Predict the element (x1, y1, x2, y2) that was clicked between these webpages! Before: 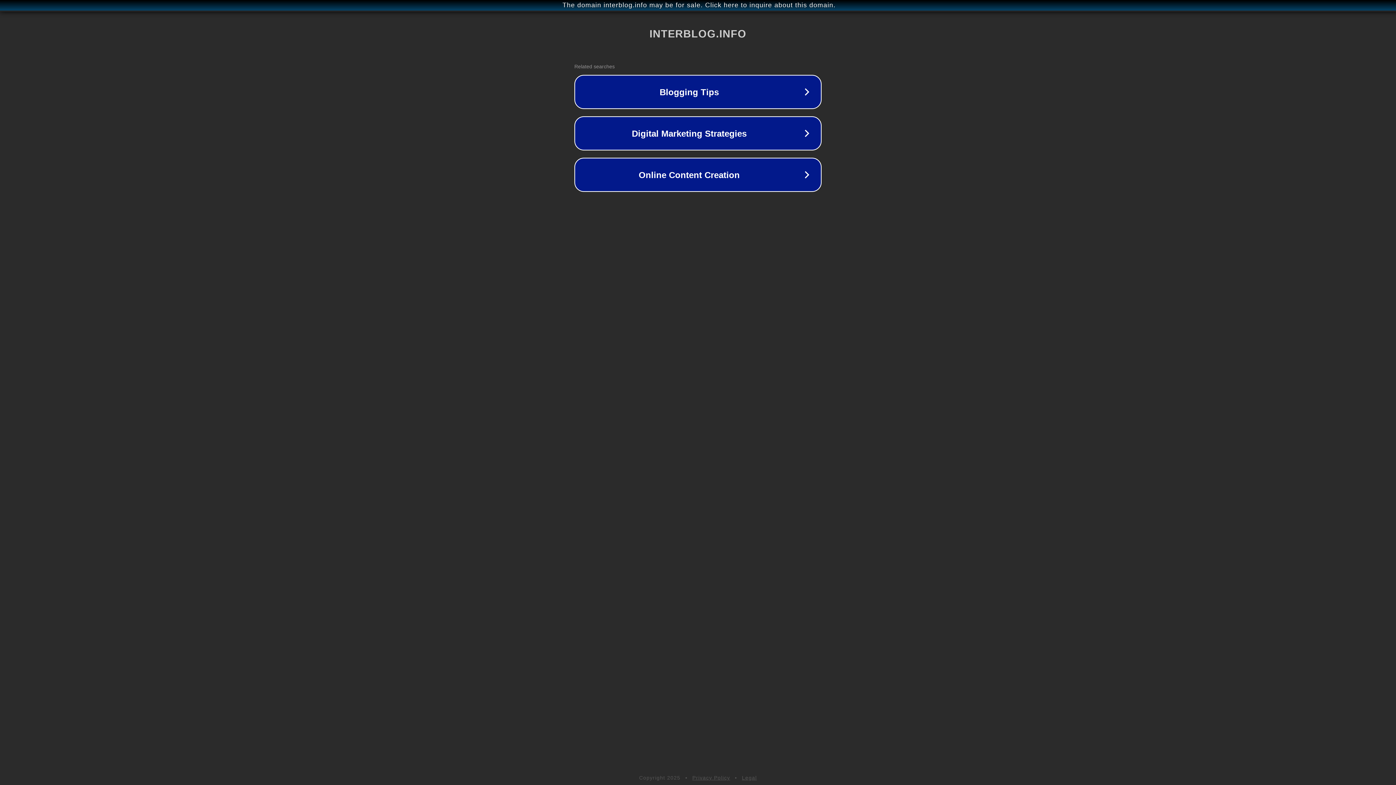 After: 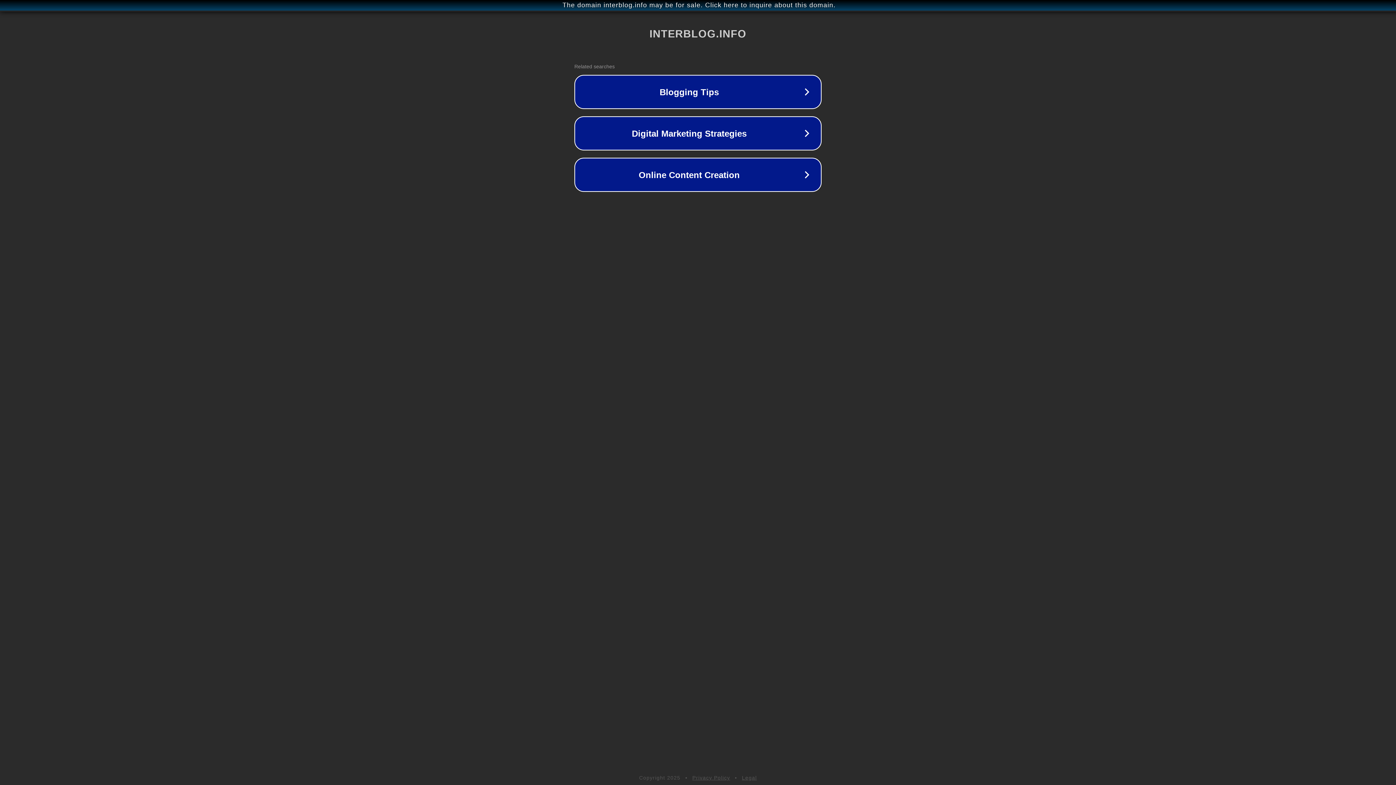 Action: bbox: (742, 775, 757, 781) label: Legal